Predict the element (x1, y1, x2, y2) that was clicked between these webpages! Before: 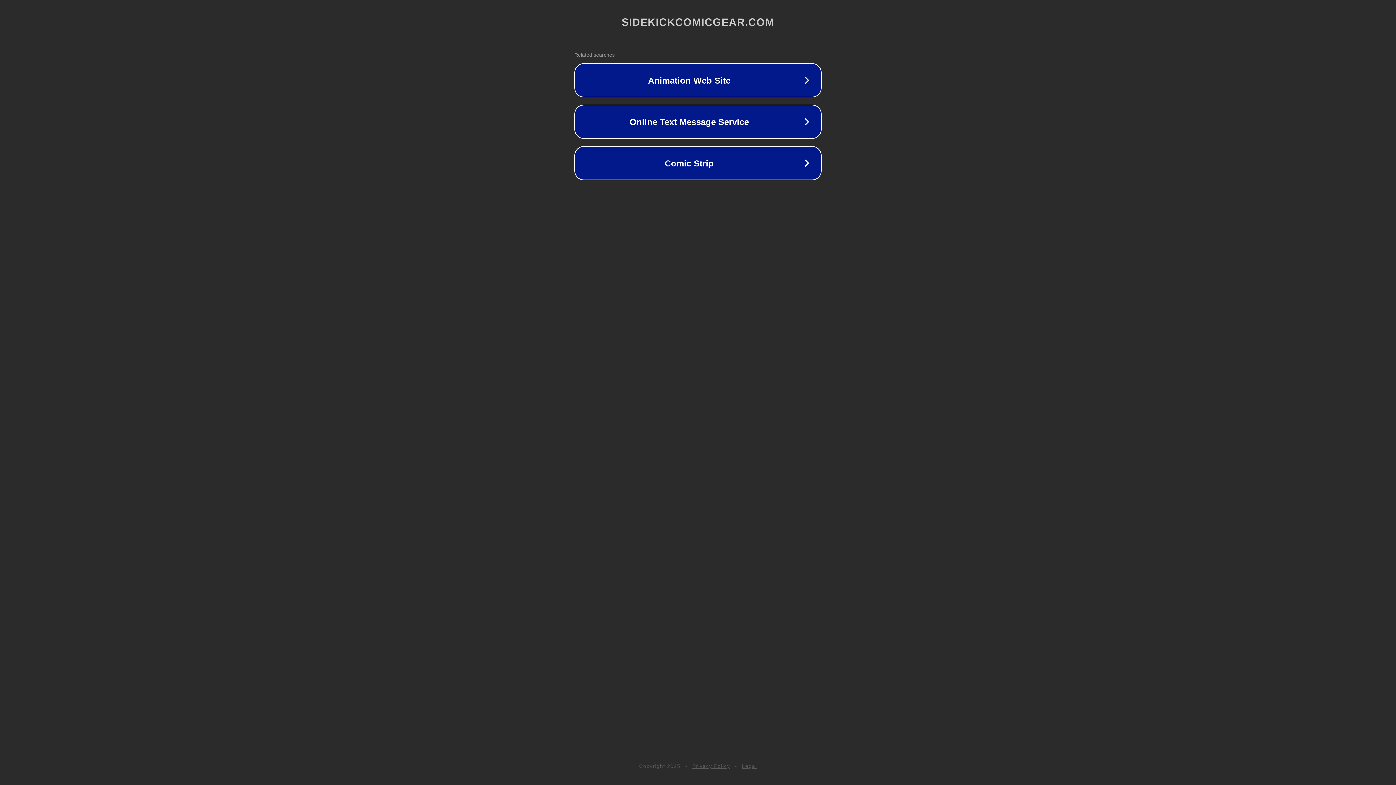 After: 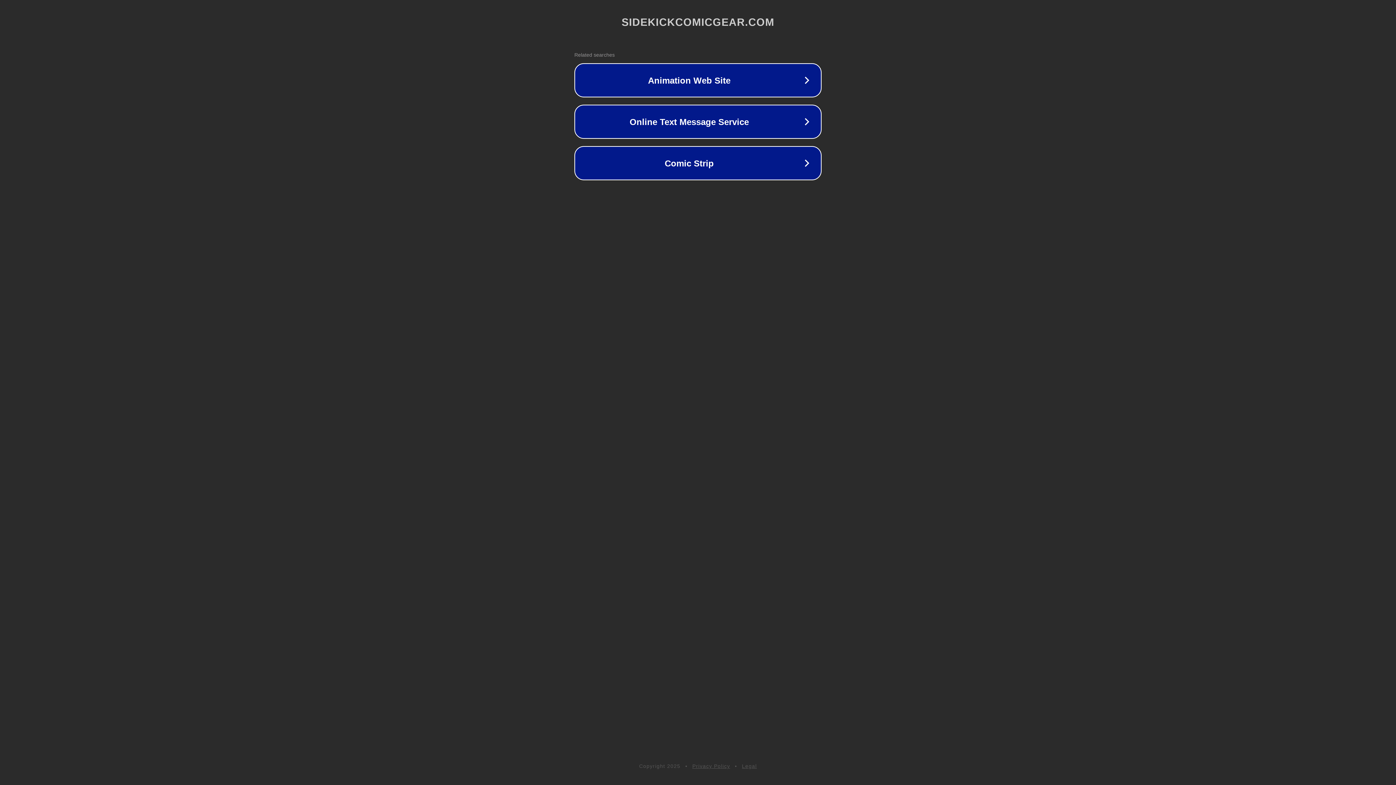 Action: bbox: (742, 763, 757, 769) label: Legal